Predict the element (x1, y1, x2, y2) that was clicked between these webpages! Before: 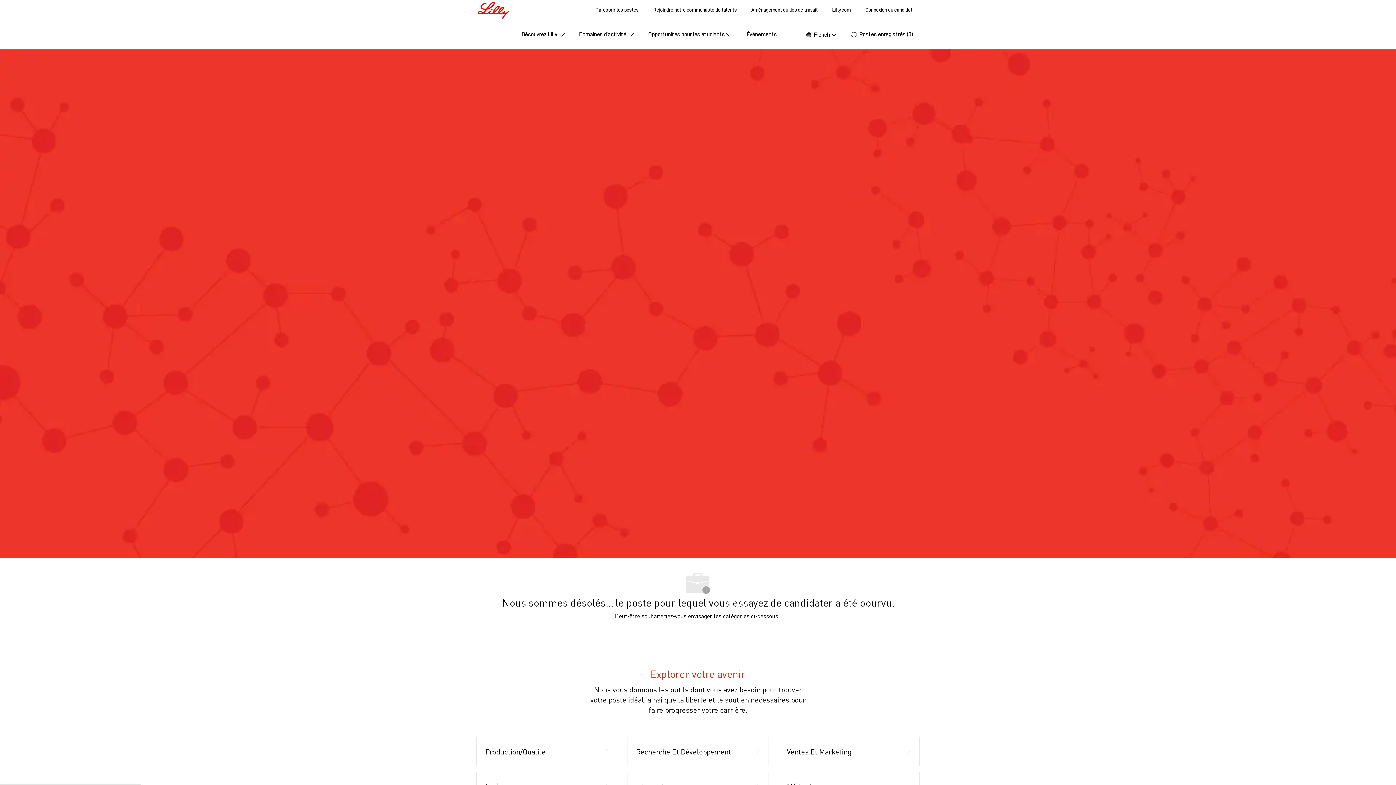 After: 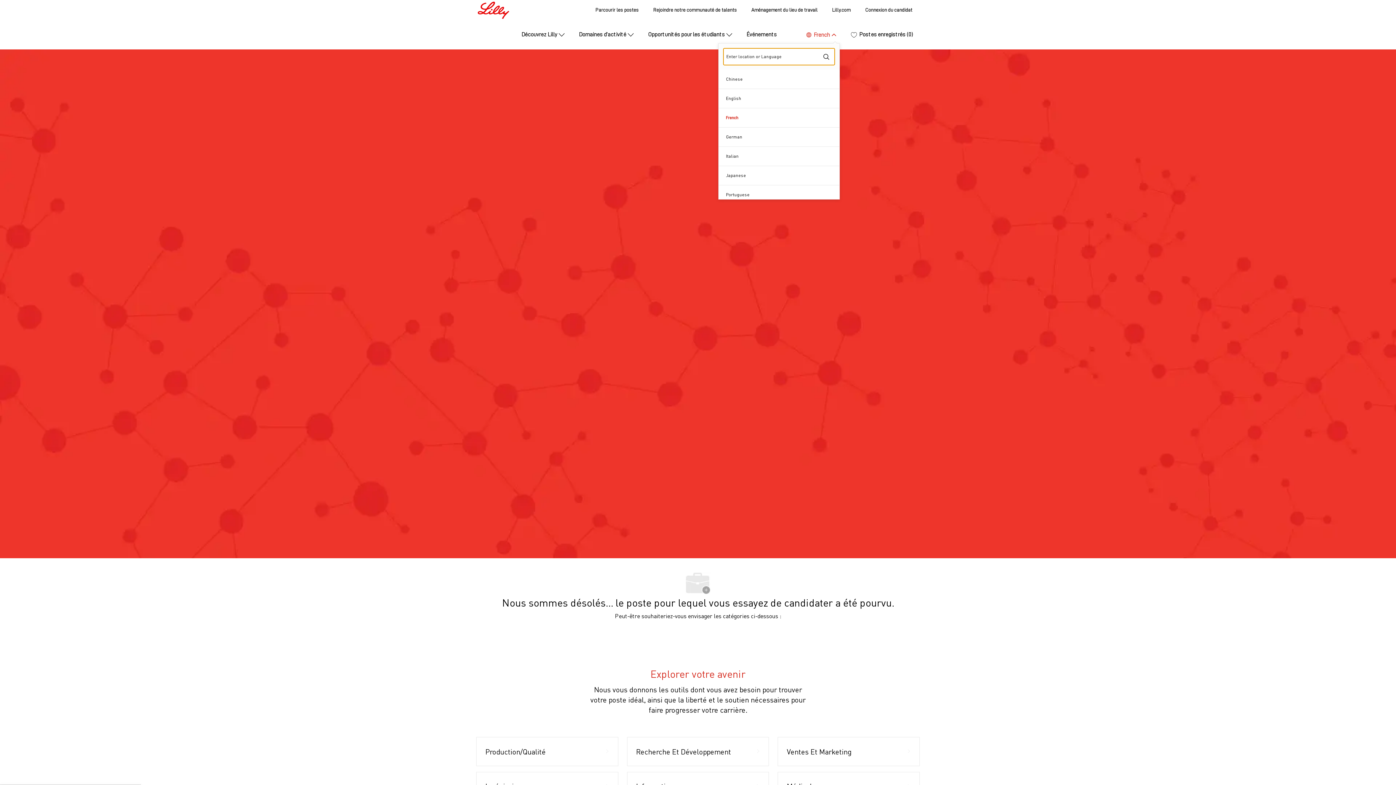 Action: bbox: (805, 30, 837, 39) label:  
Language selected
French
French 